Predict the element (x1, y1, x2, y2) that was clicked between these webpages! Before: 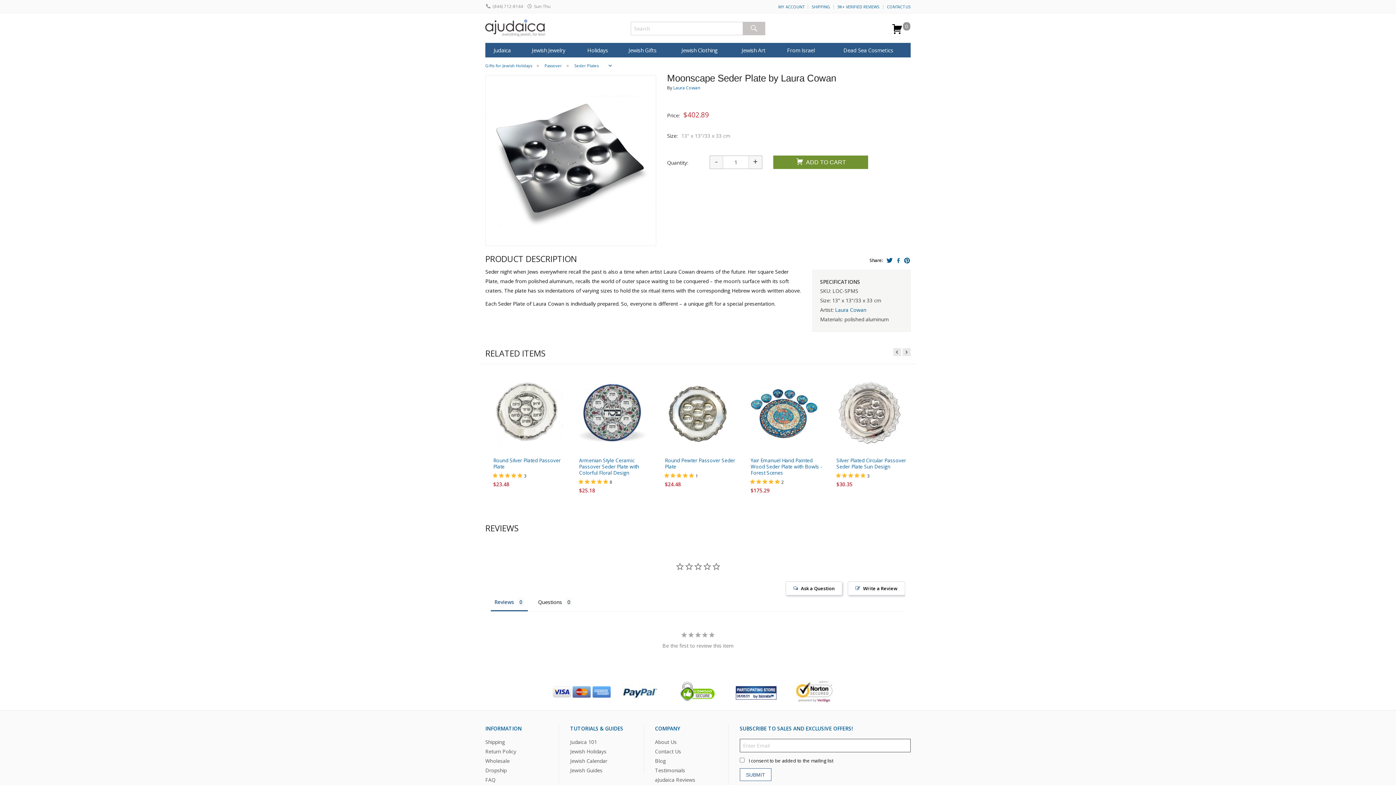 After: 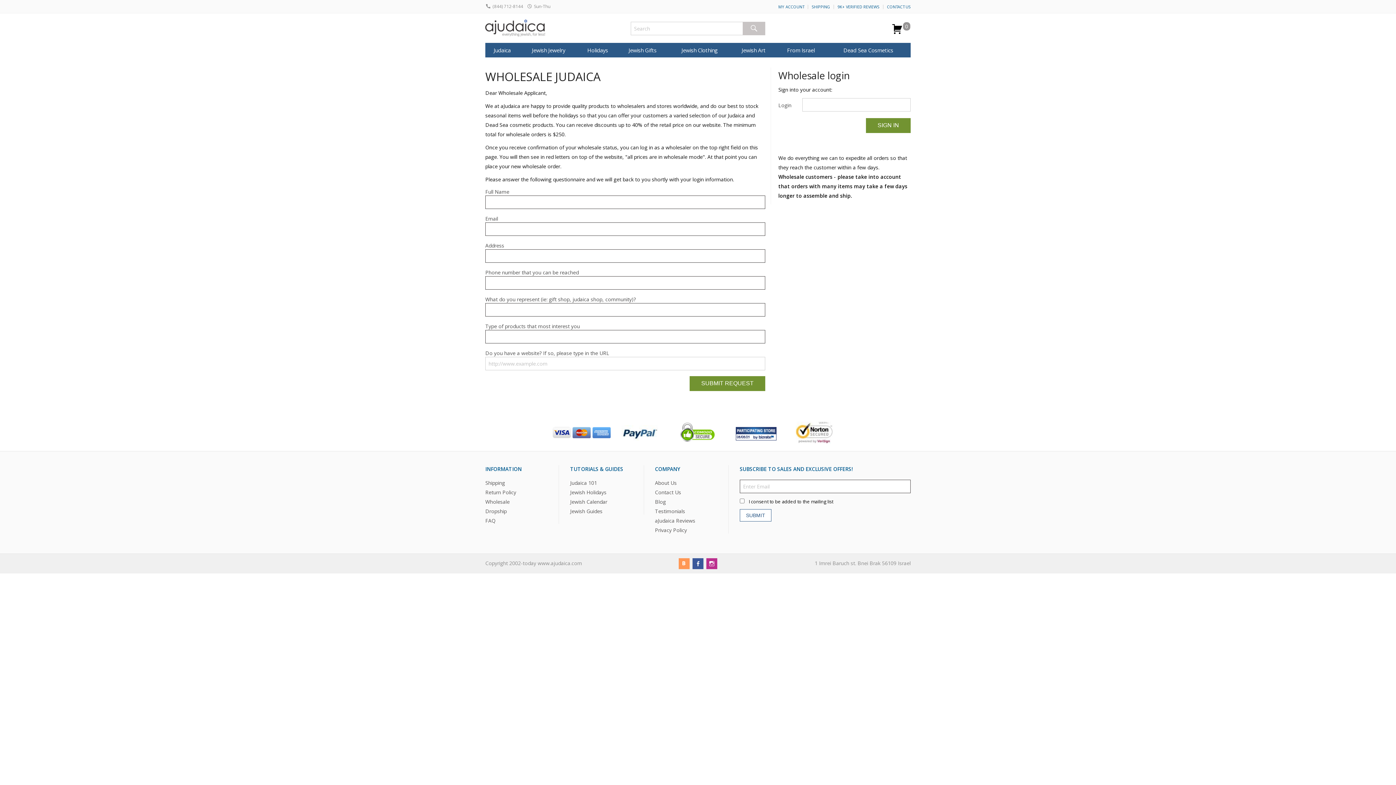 Action: label: Wholesale bbox: (485, 639, 509, 646)